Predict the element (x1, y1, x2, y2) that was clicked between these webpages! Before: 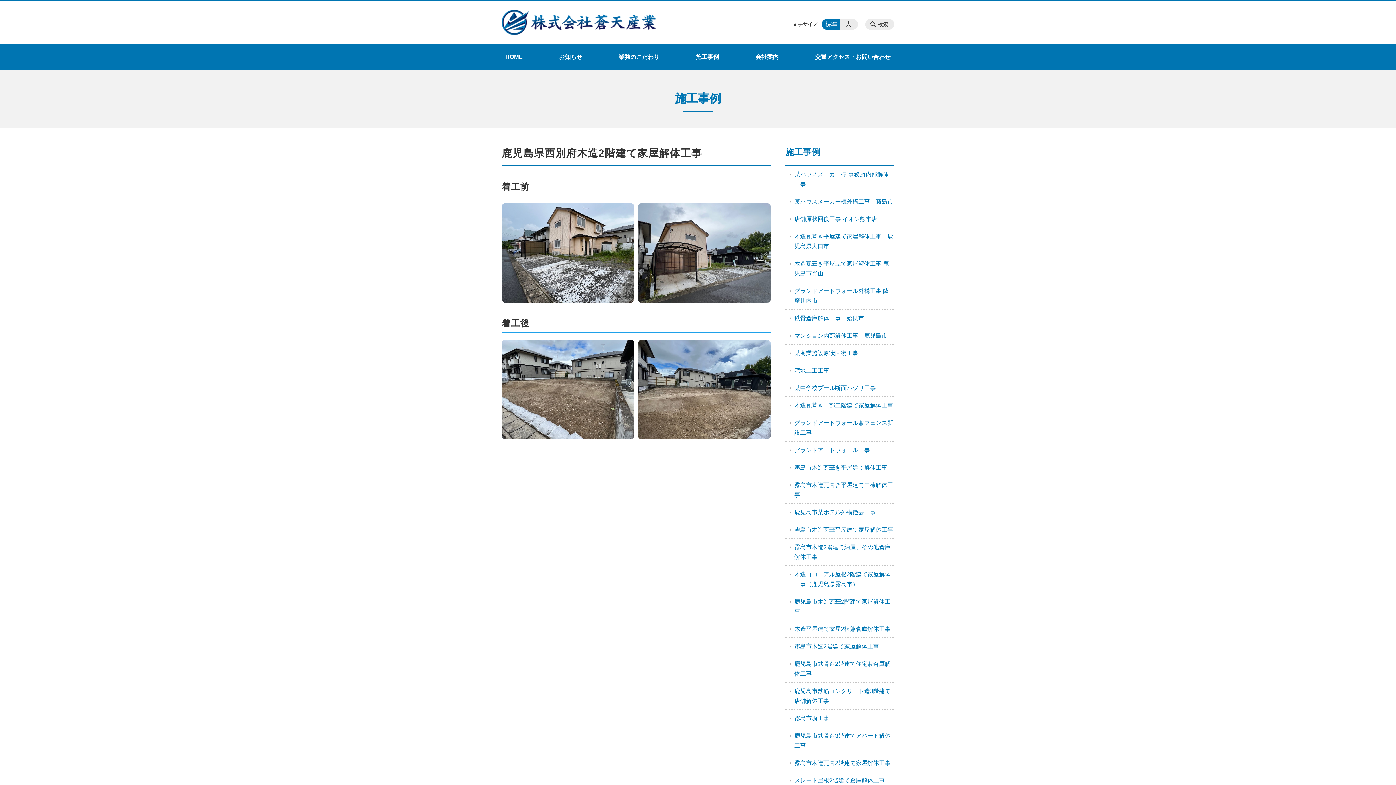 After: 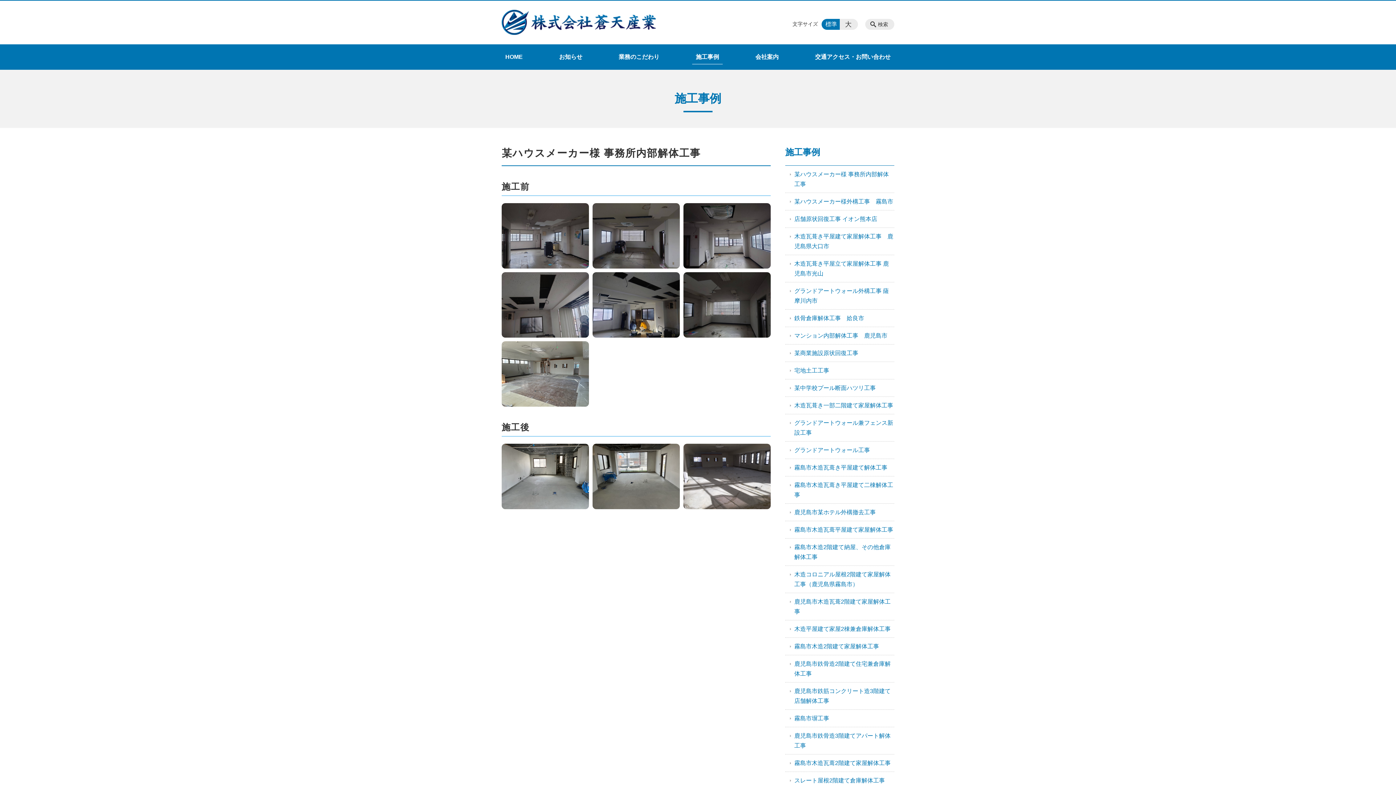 Action: bbox: (785, 165, 894, 192) label: 某ハウスメーカー様 事務所内部解体工事